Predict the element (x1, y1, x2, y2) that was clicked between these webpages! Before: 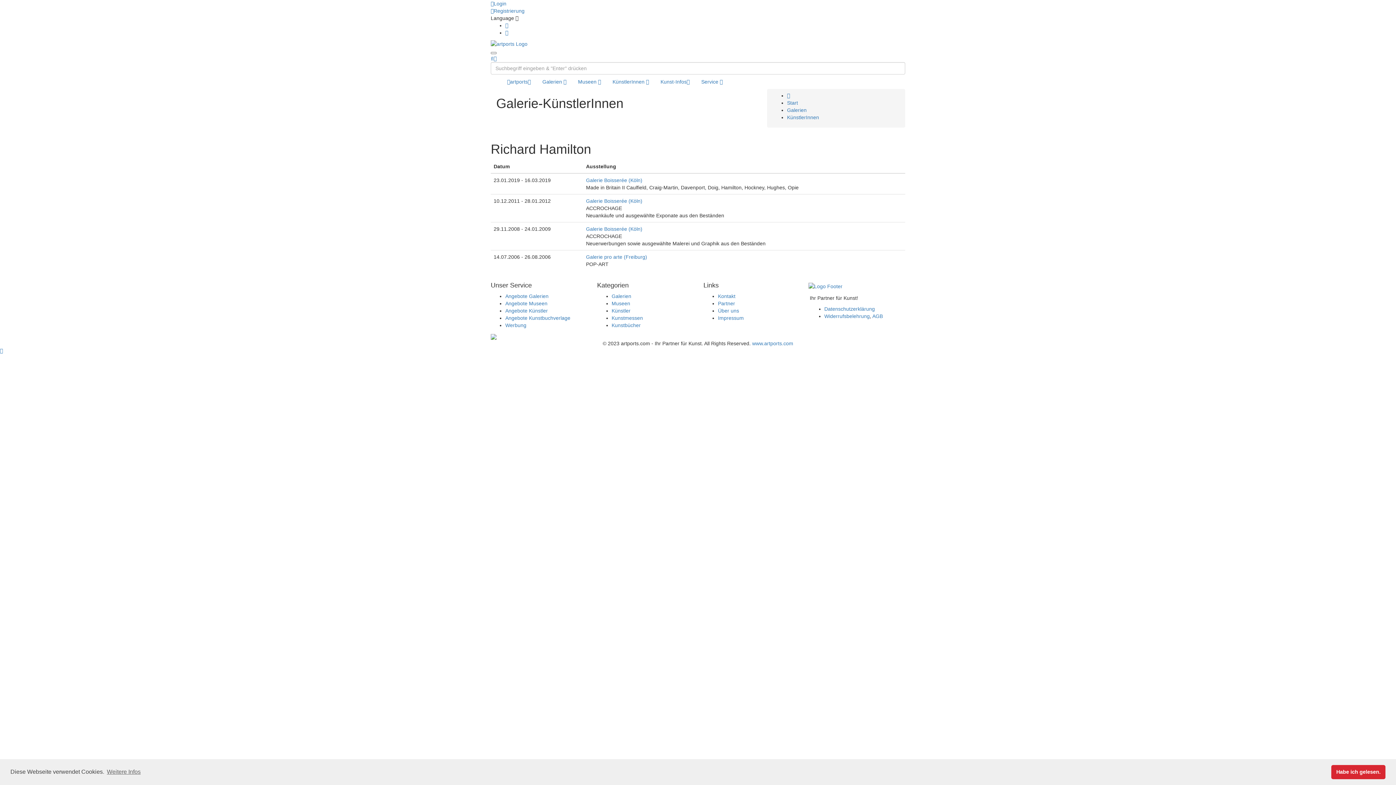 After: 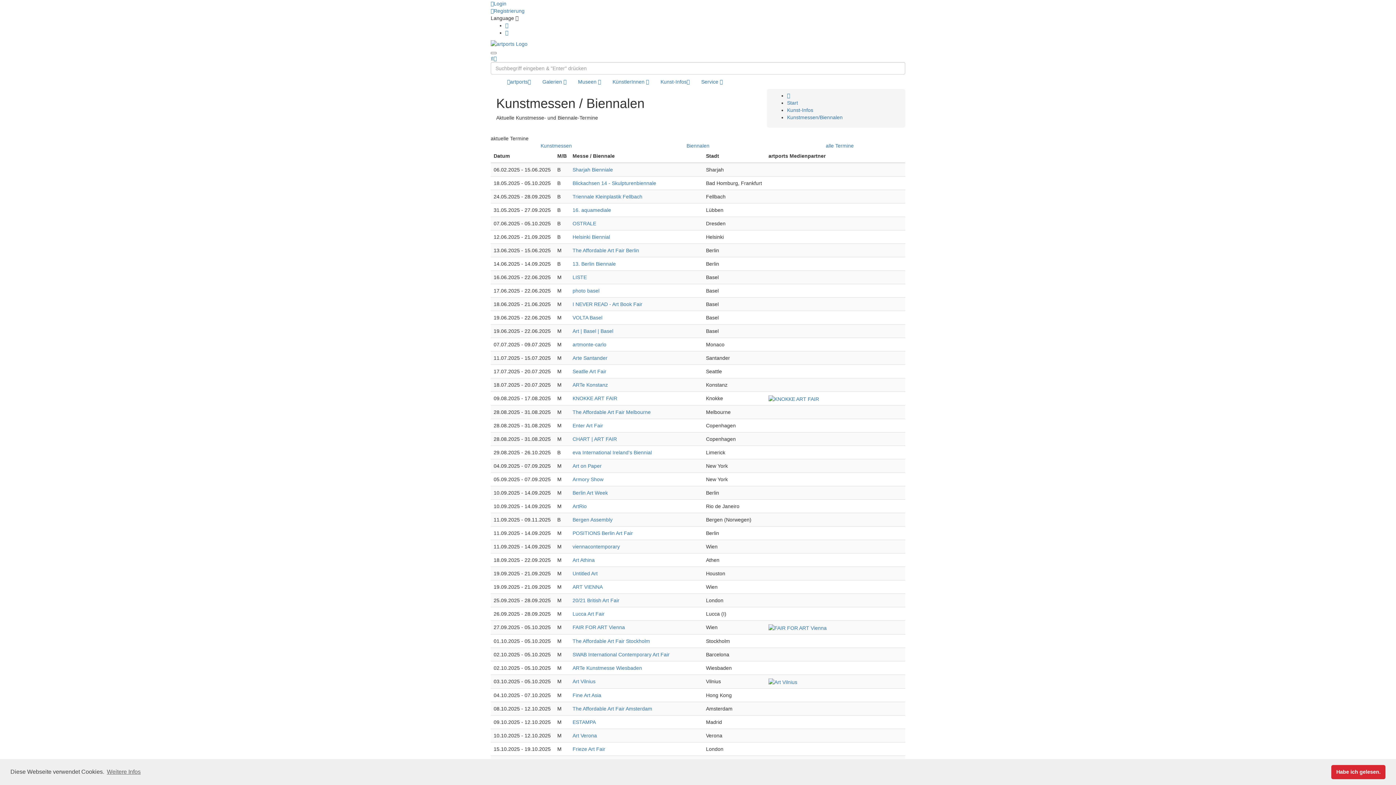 Action: bbox: (611, 315, 643, 321) label: Kunstmessen